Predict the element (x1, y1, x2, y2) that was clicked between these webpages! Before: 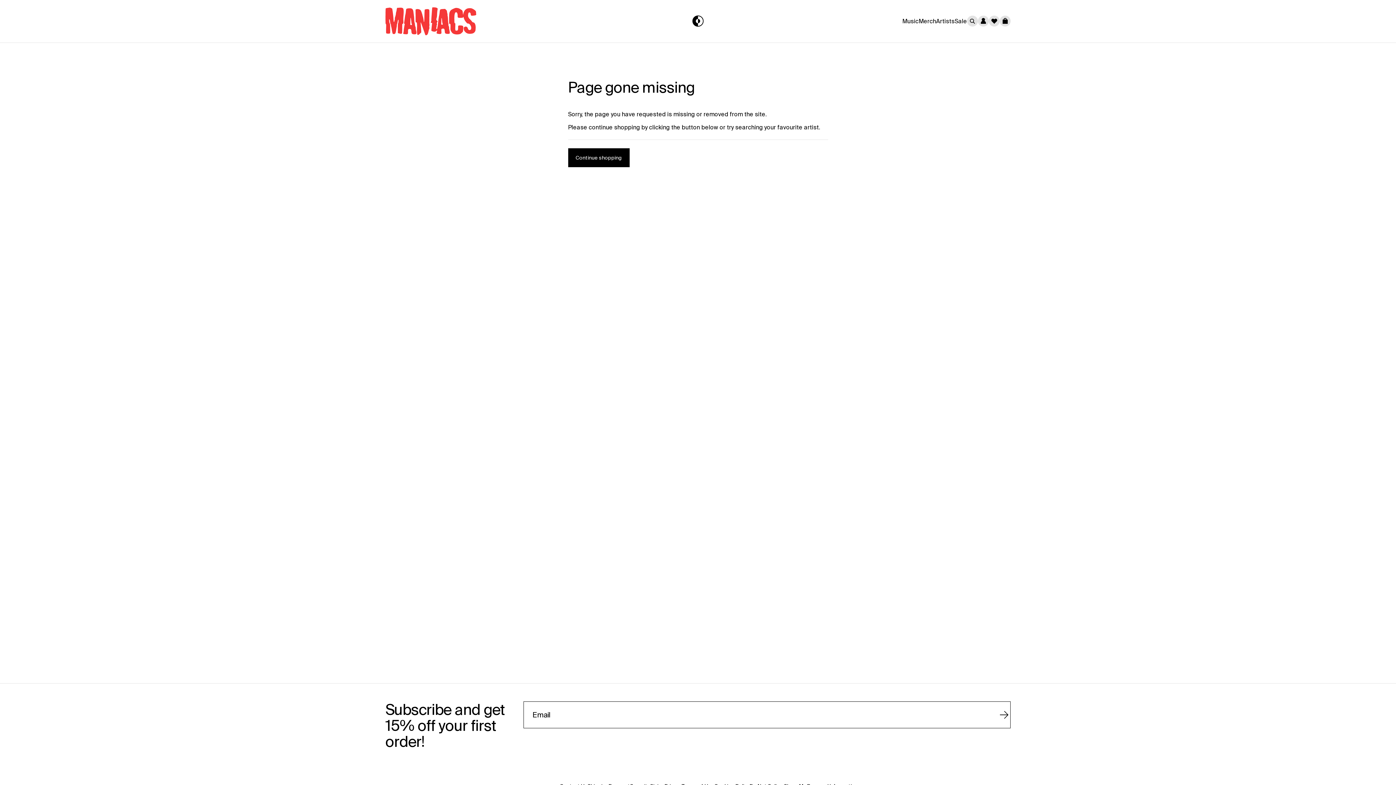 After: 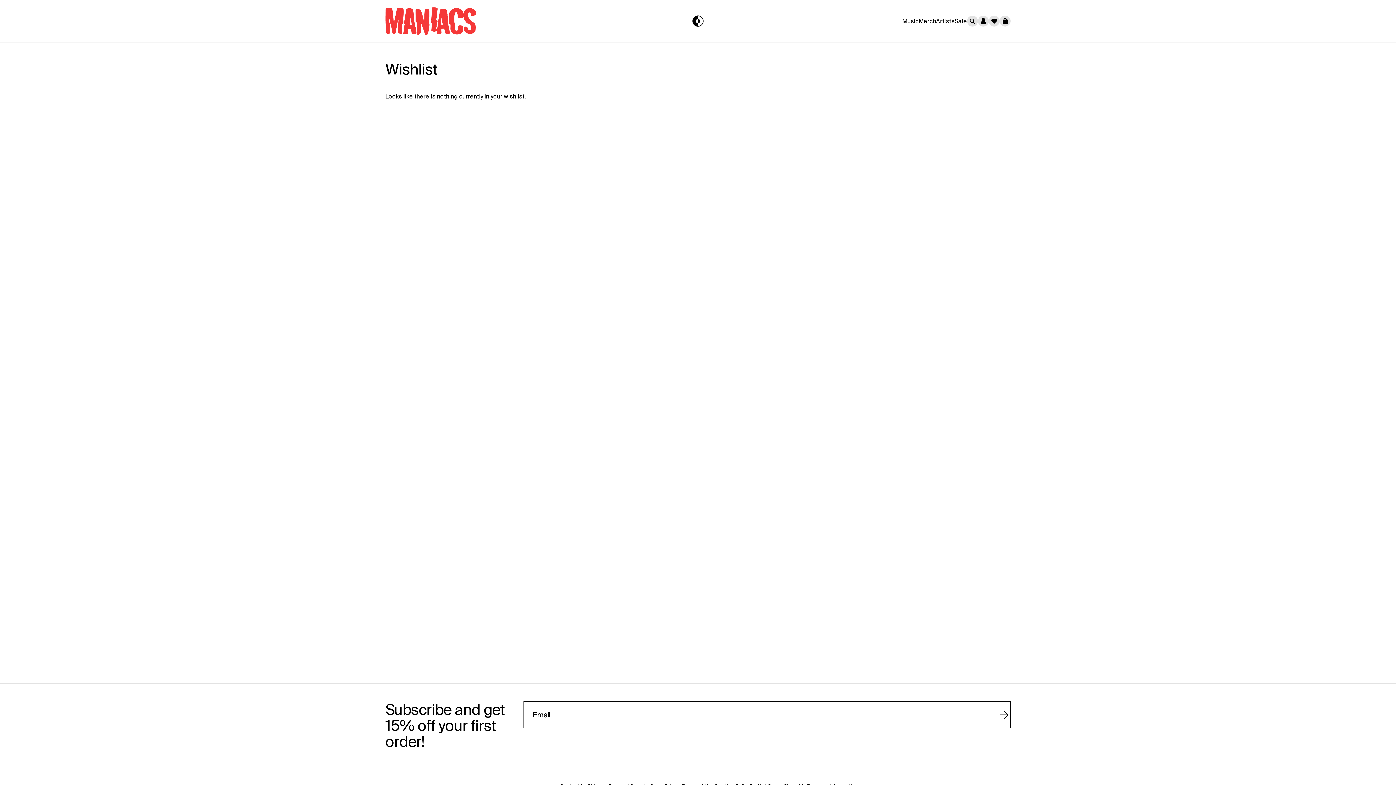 Action: label: 0 bbox: (989, 15, 999, 26)